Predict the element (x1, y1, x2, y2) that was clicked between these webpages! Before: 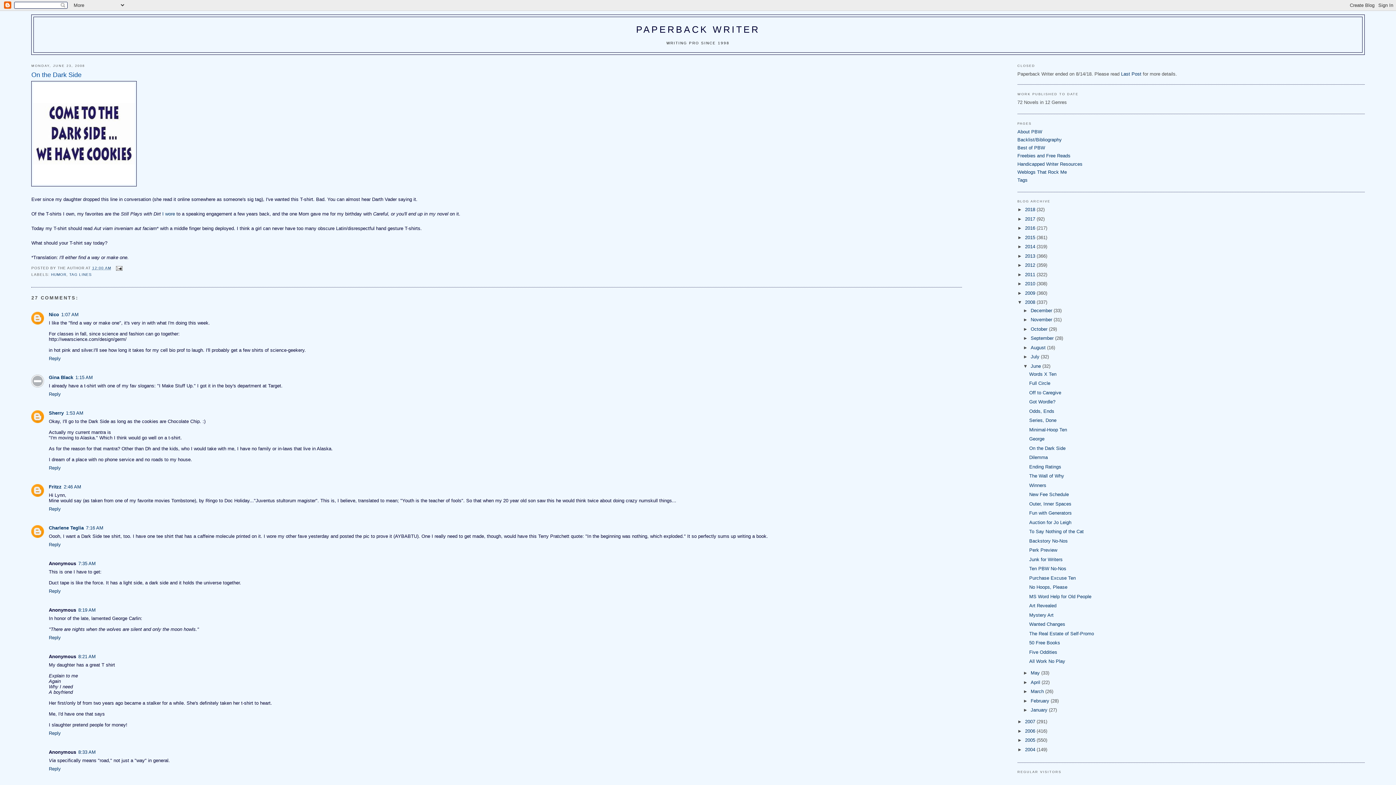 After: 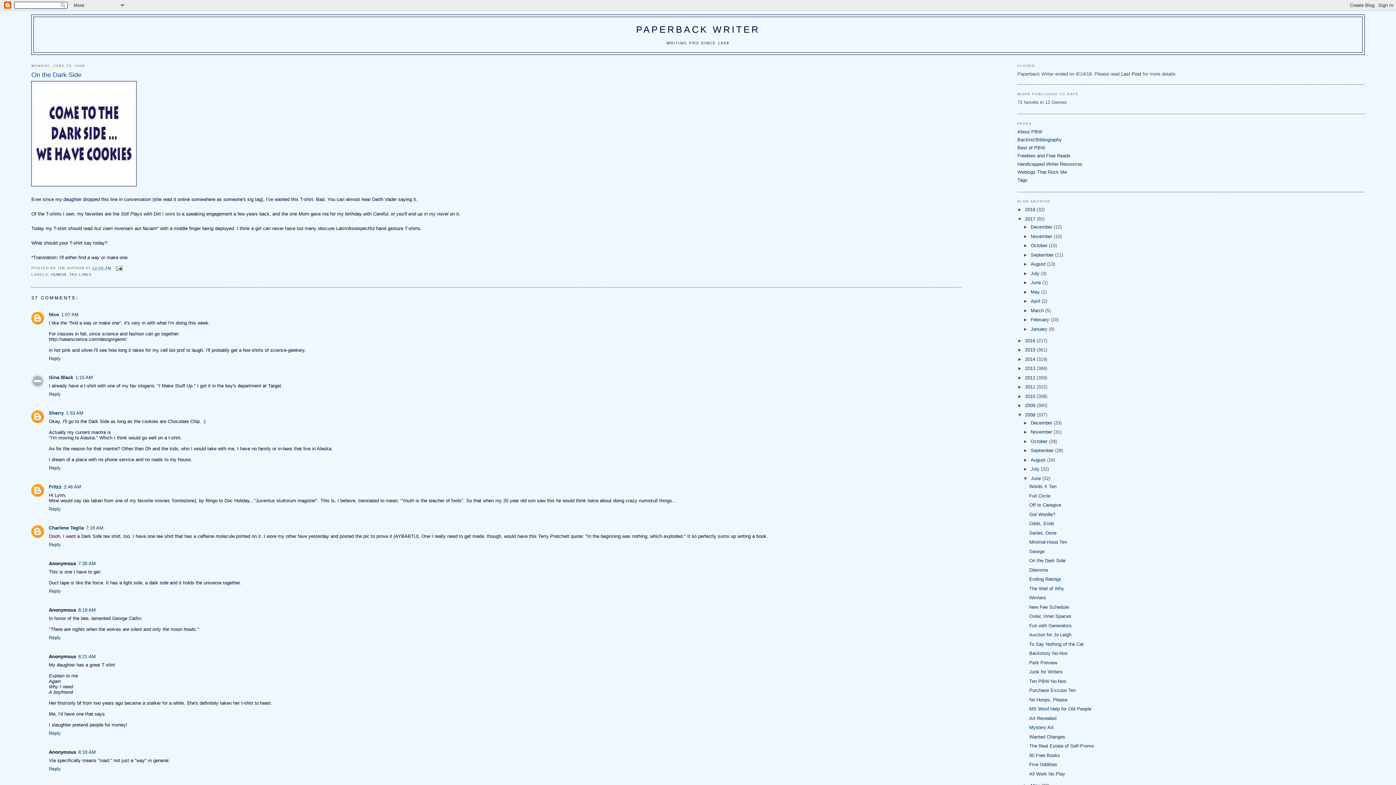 Action: bbox: (1017, 216, 1025, 221) label: ►  